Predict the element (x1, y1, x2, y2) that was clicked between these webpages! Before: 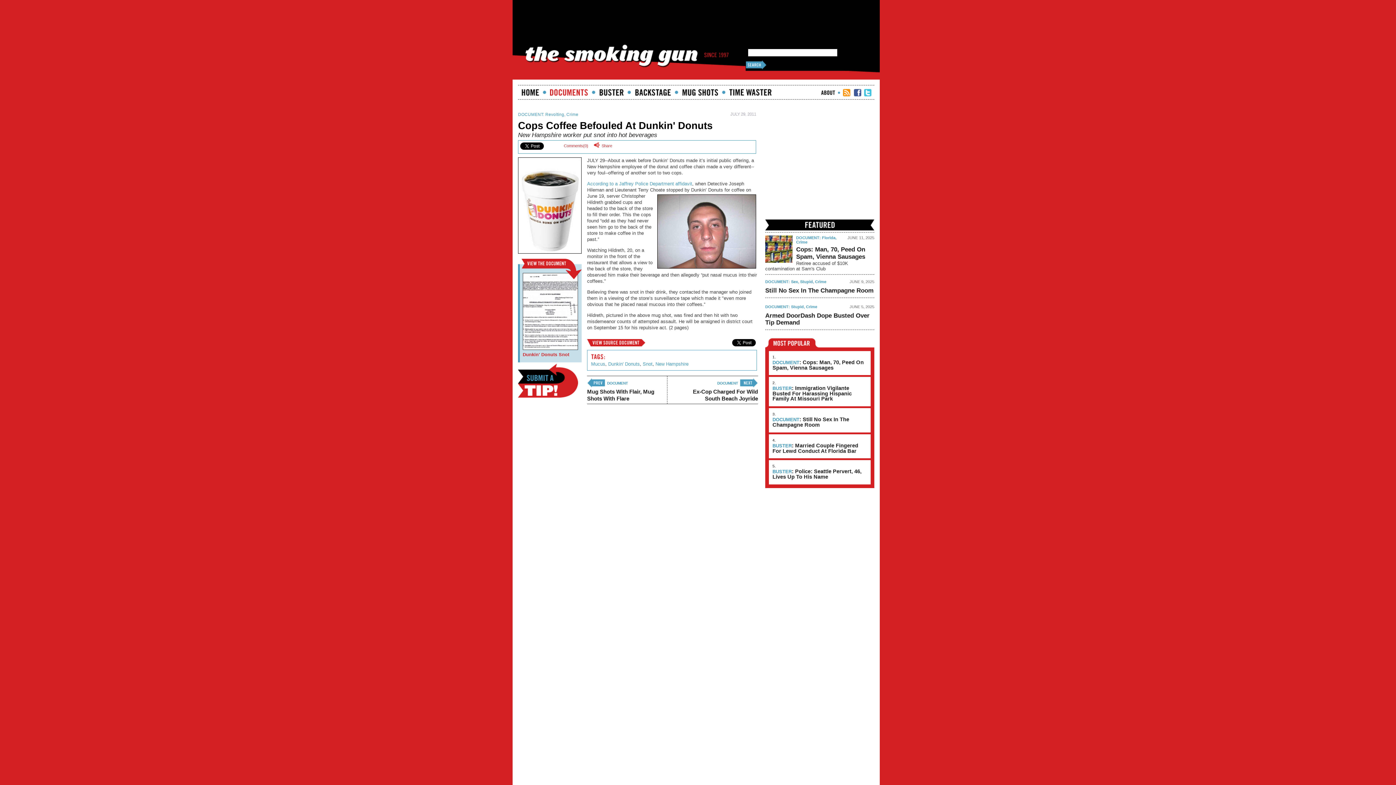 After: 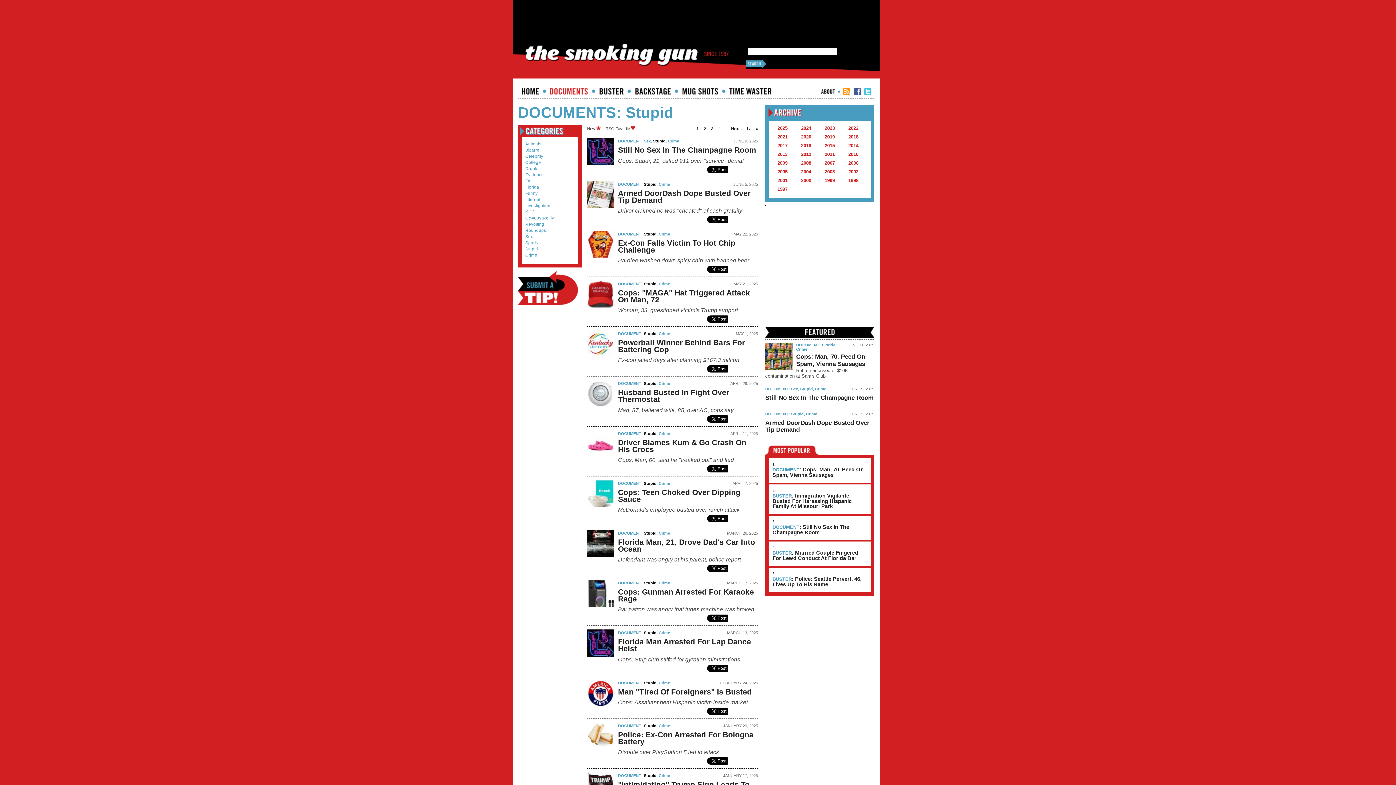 Action: bbox: (800, 279, 813, 283) label: Stupid